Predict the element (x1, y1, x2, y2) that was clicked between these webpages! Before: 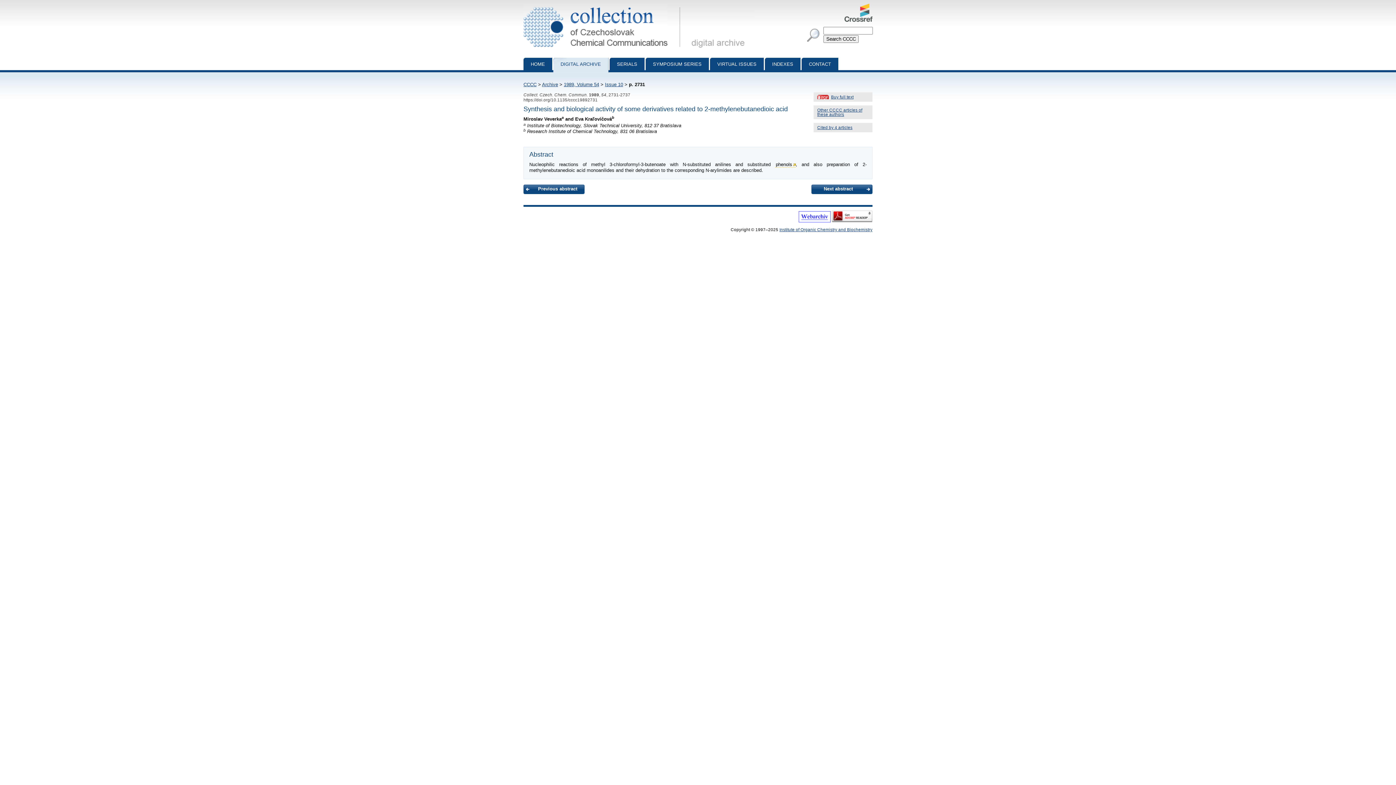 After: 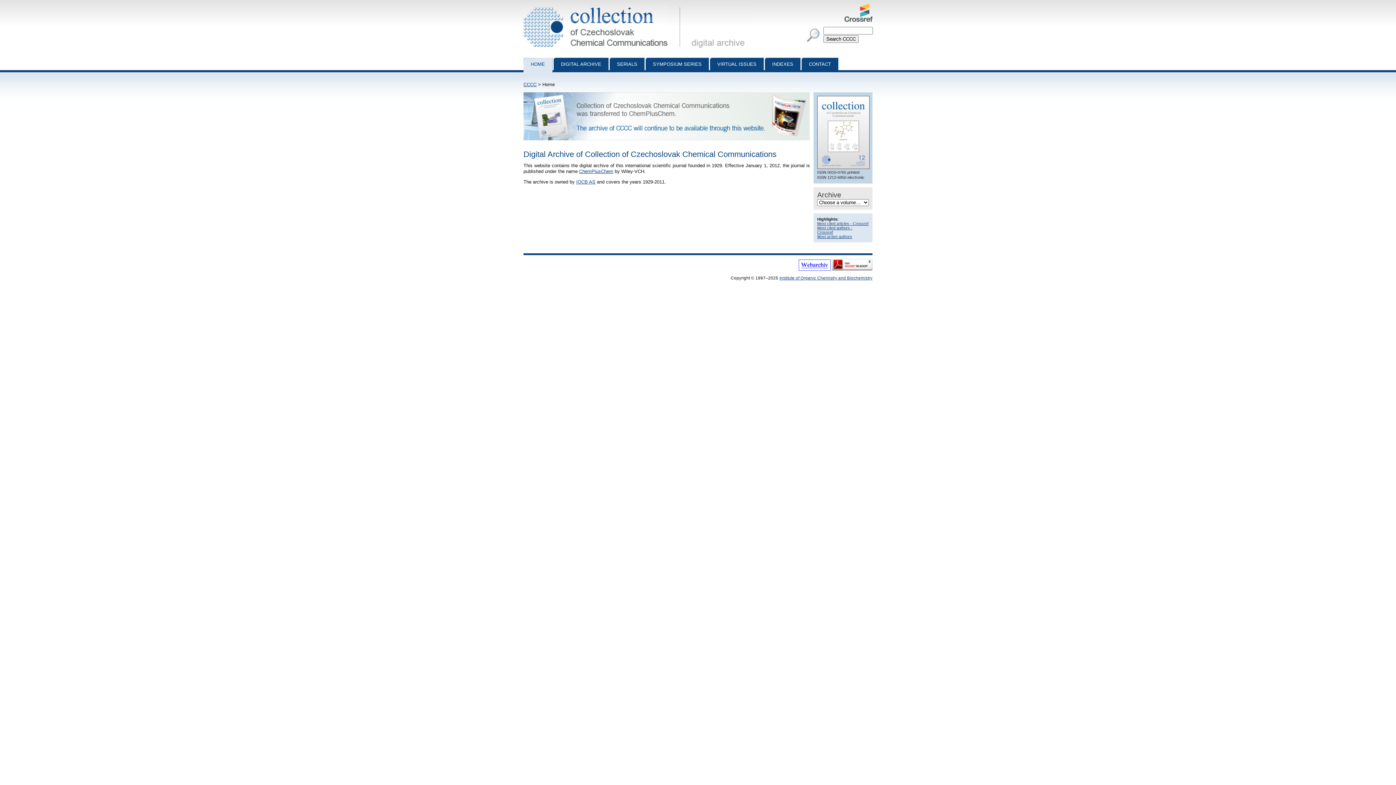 Action: label: Collection of Czechoslovak Chemical Communications - digital archive
  bbox: (523, 3, 684, 9)